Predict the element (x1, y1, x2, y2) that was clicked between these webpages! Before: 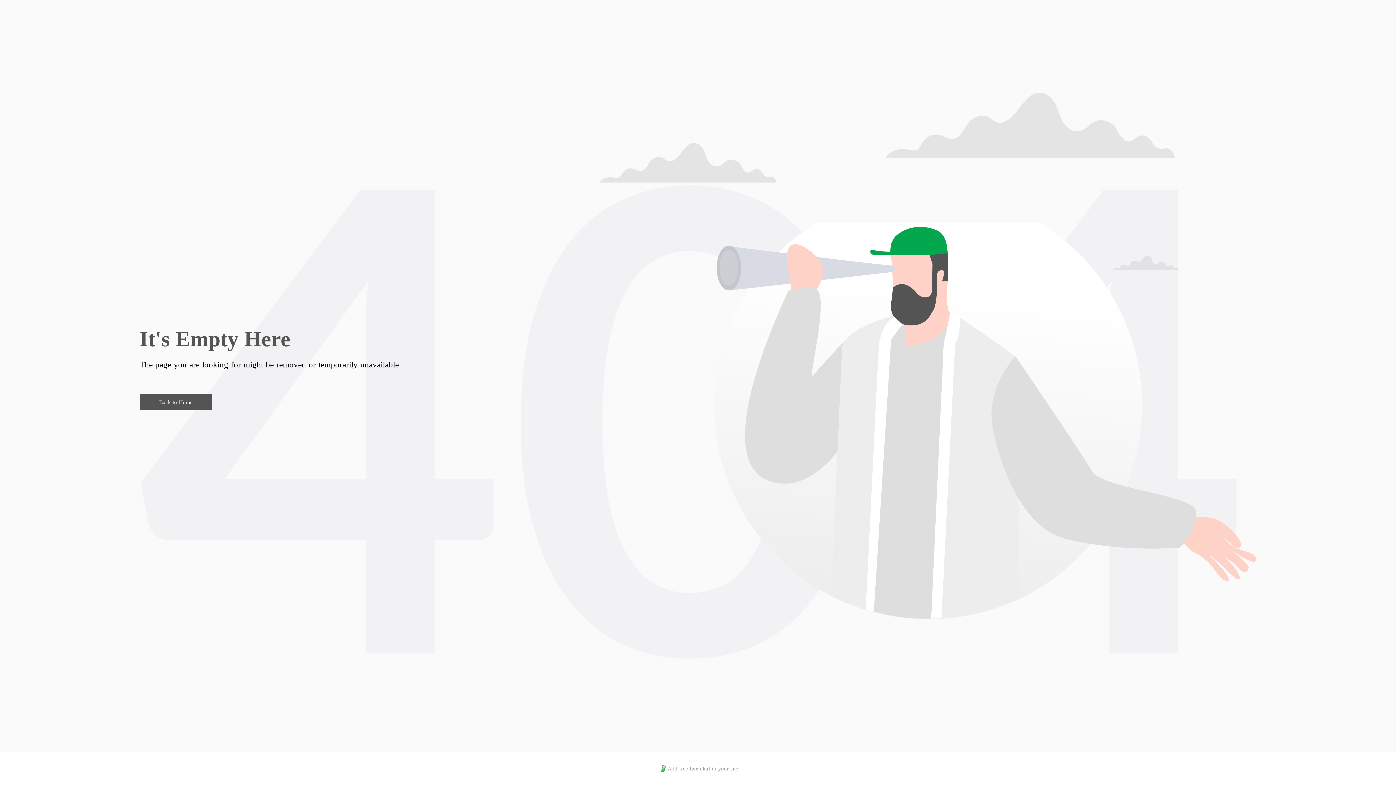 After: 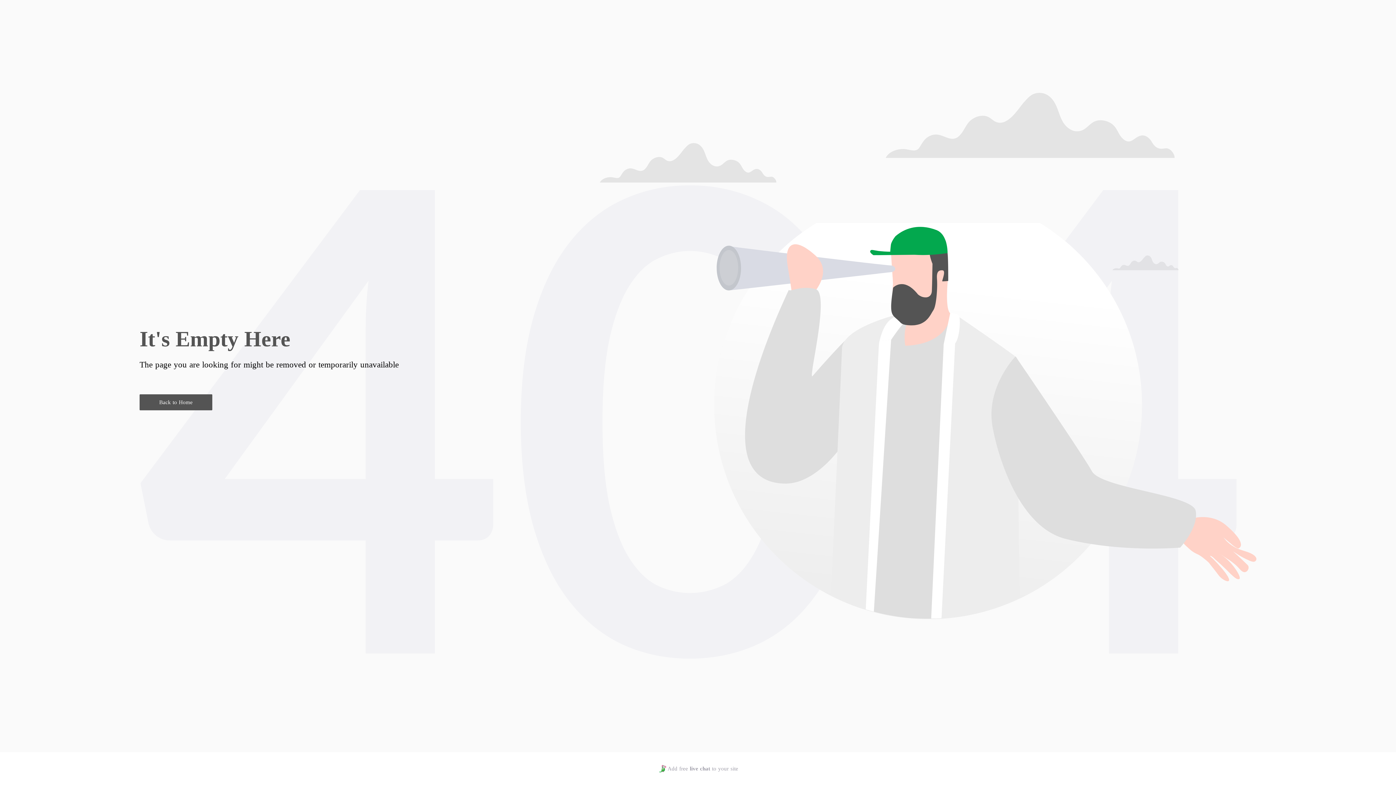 Action: label: Back to Home bbox: (139, 394, 212, 410)